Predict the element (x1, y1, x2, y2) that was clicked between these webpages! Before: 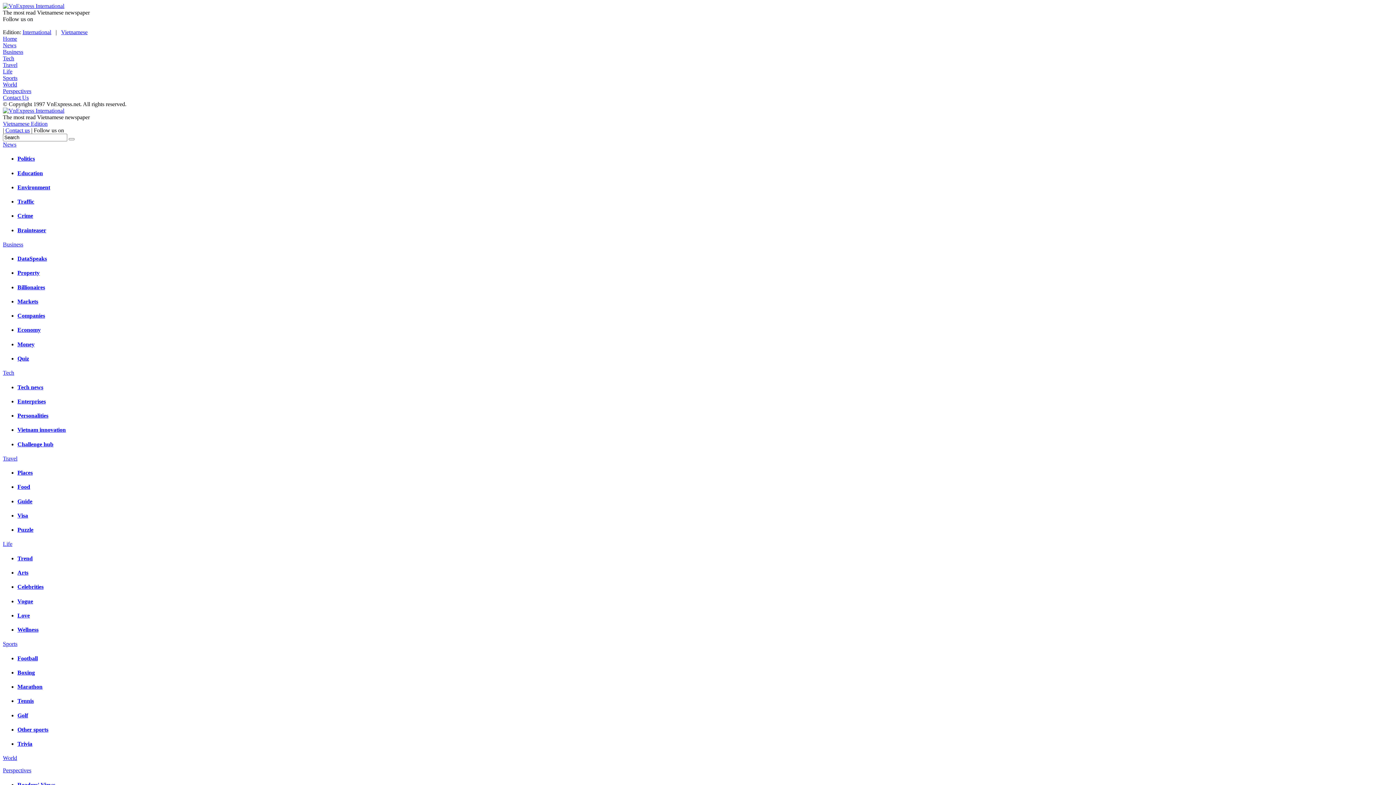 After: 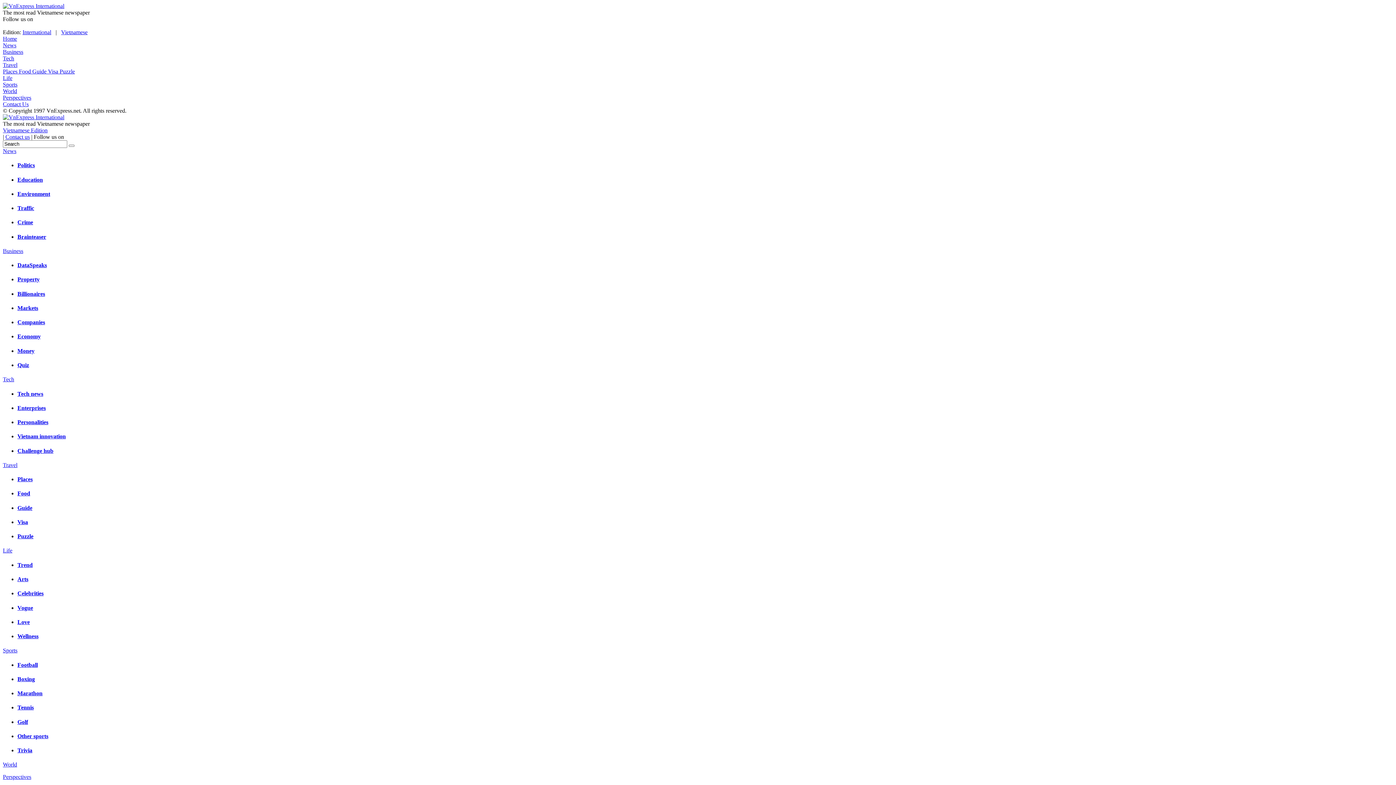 Action: bbox: (2, 455, 17, 461) label: Travel